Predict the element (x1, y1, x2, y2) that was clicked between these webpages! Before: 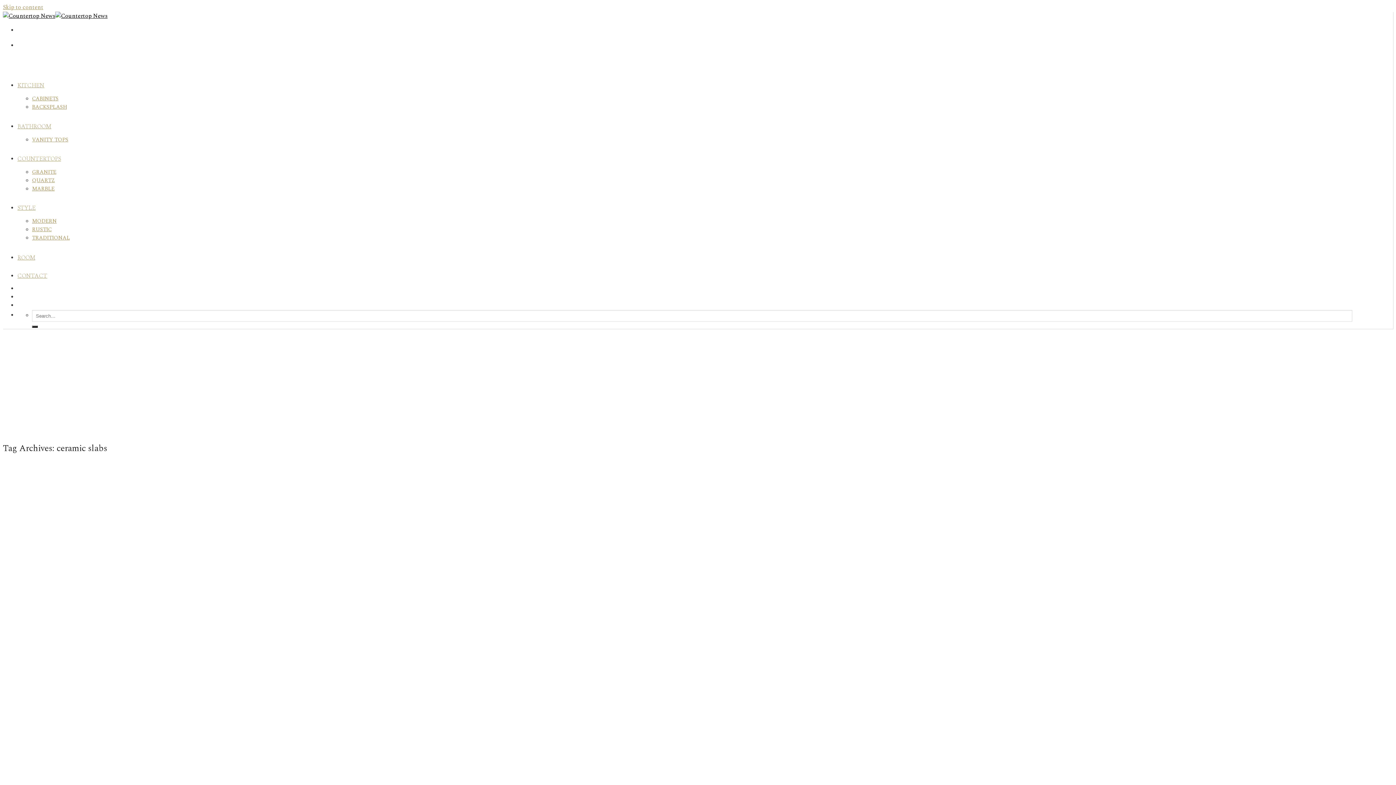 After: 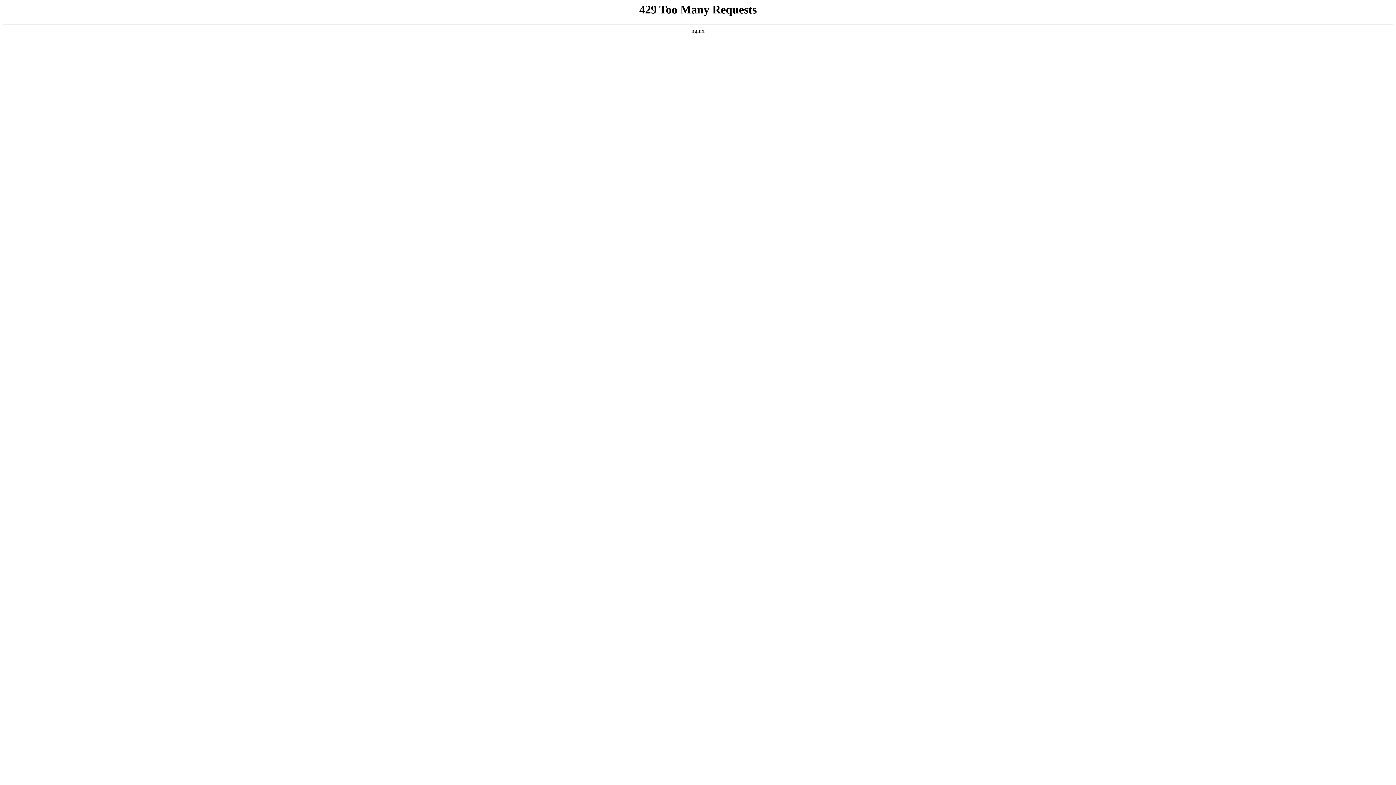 Action: bbox: (32, 172, 54, 188) label: QUARTZ